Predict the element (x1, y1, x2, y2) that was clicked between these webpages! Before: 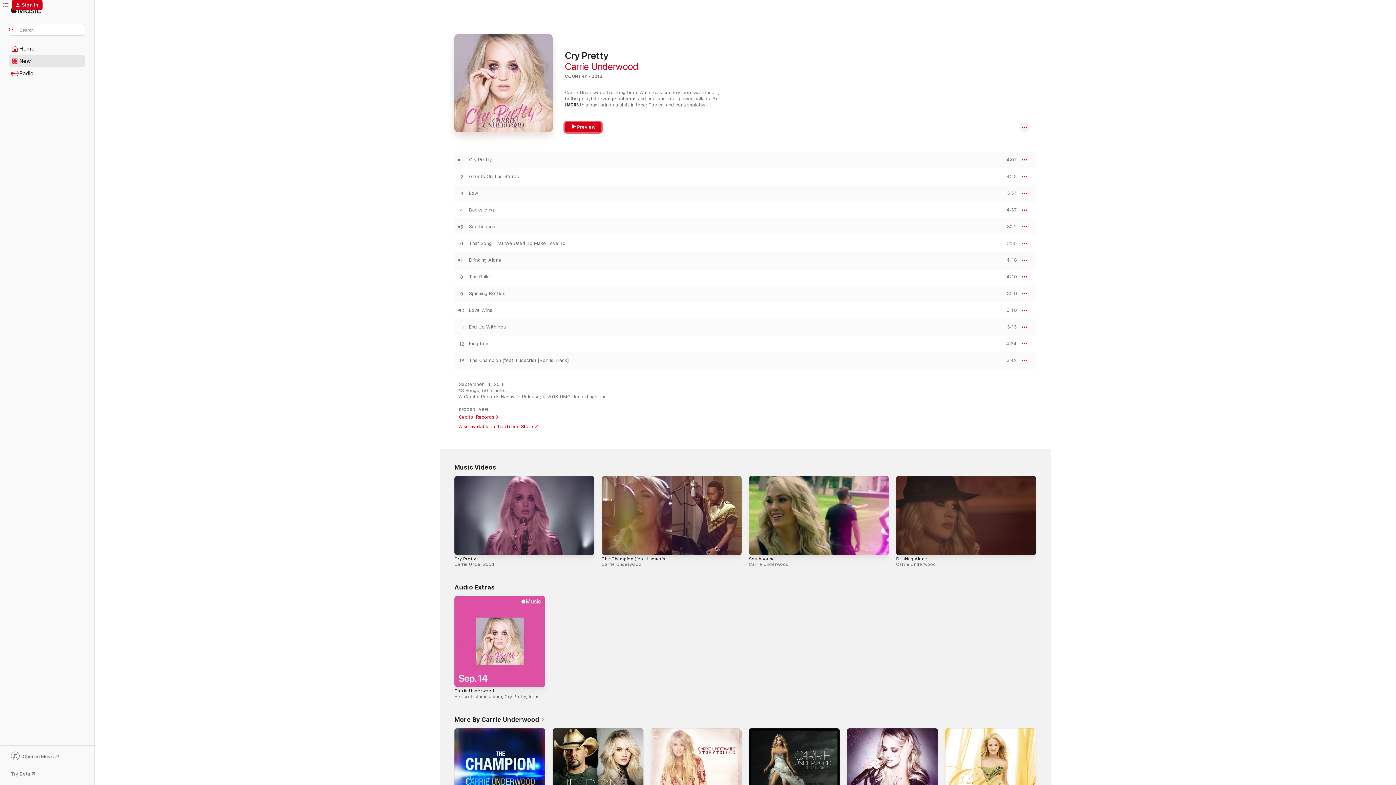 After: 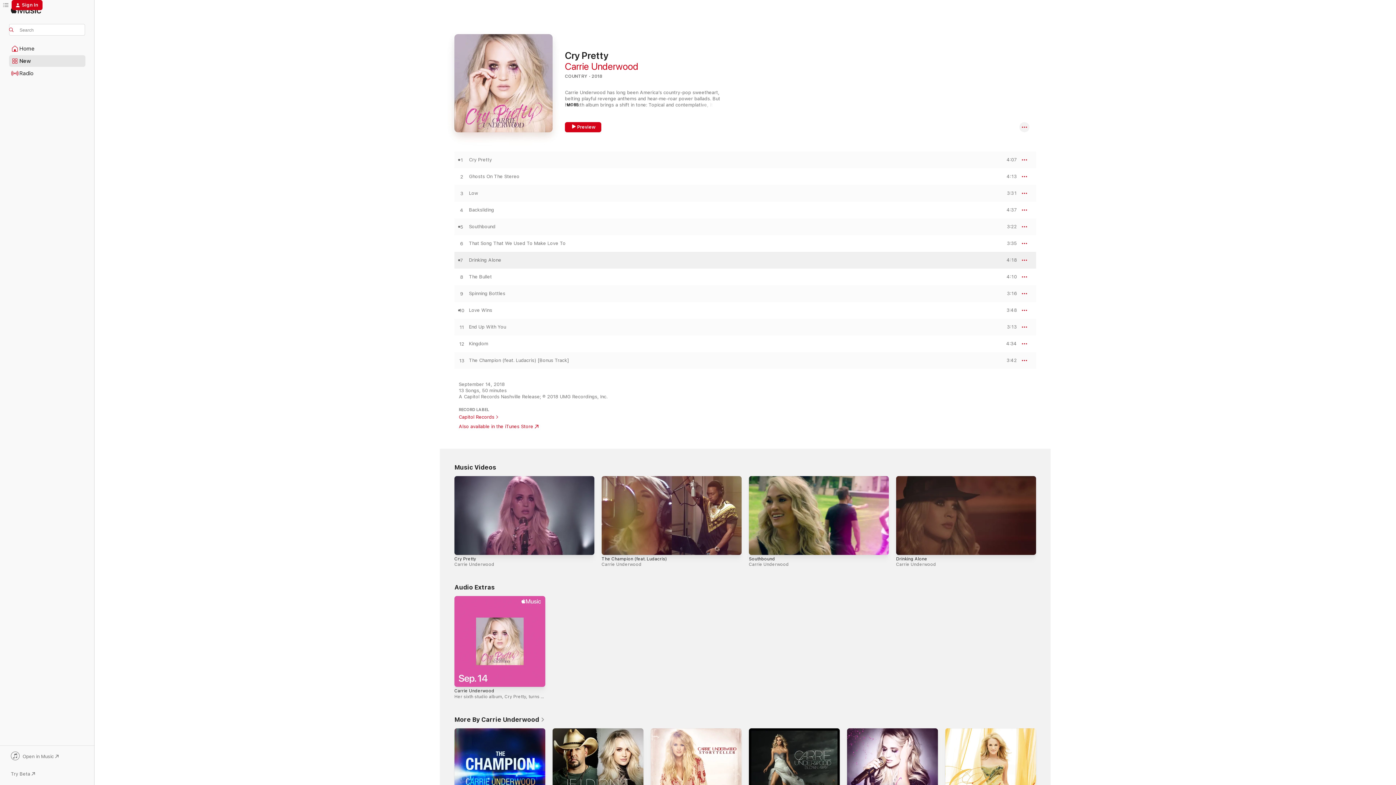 Action: bbox: (1000, 258, 1017, 262) label: PREVIEW